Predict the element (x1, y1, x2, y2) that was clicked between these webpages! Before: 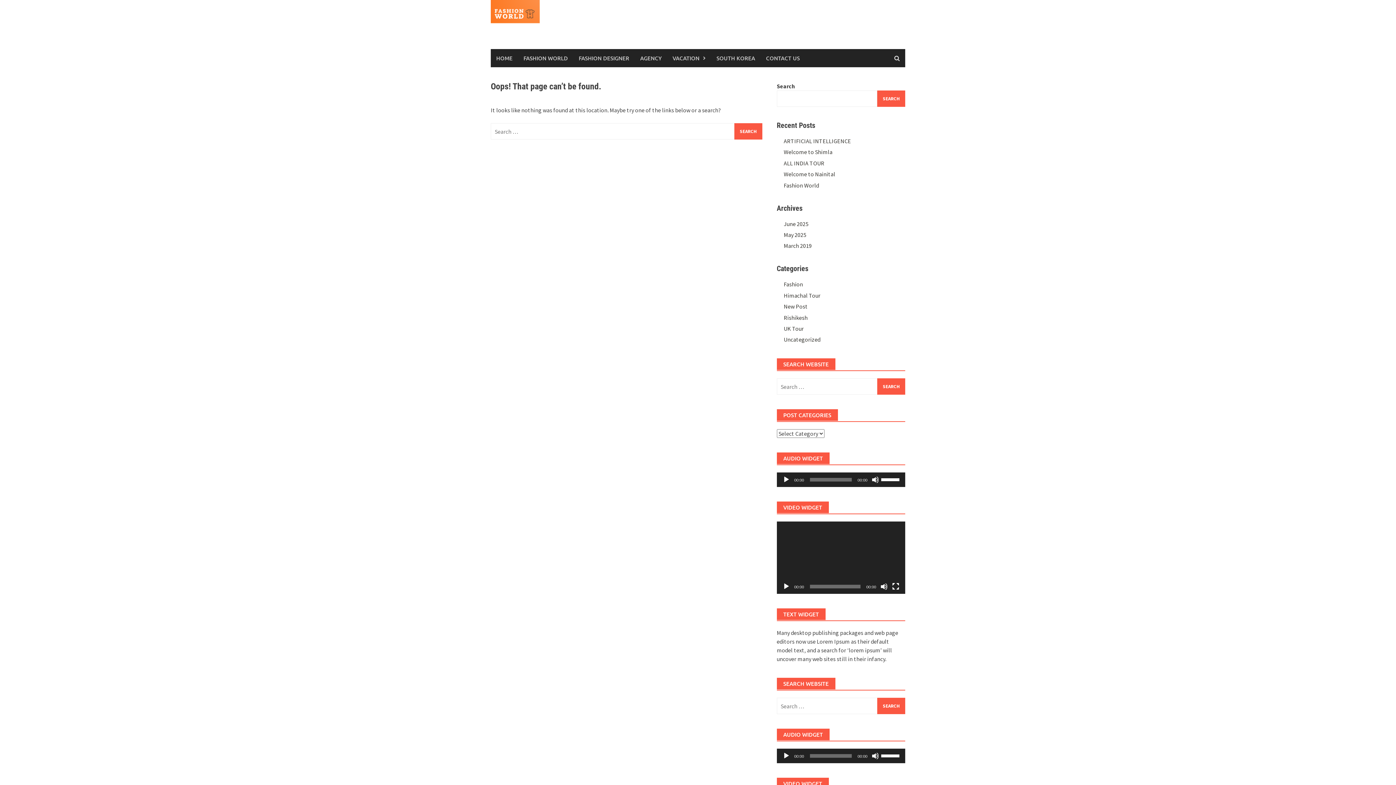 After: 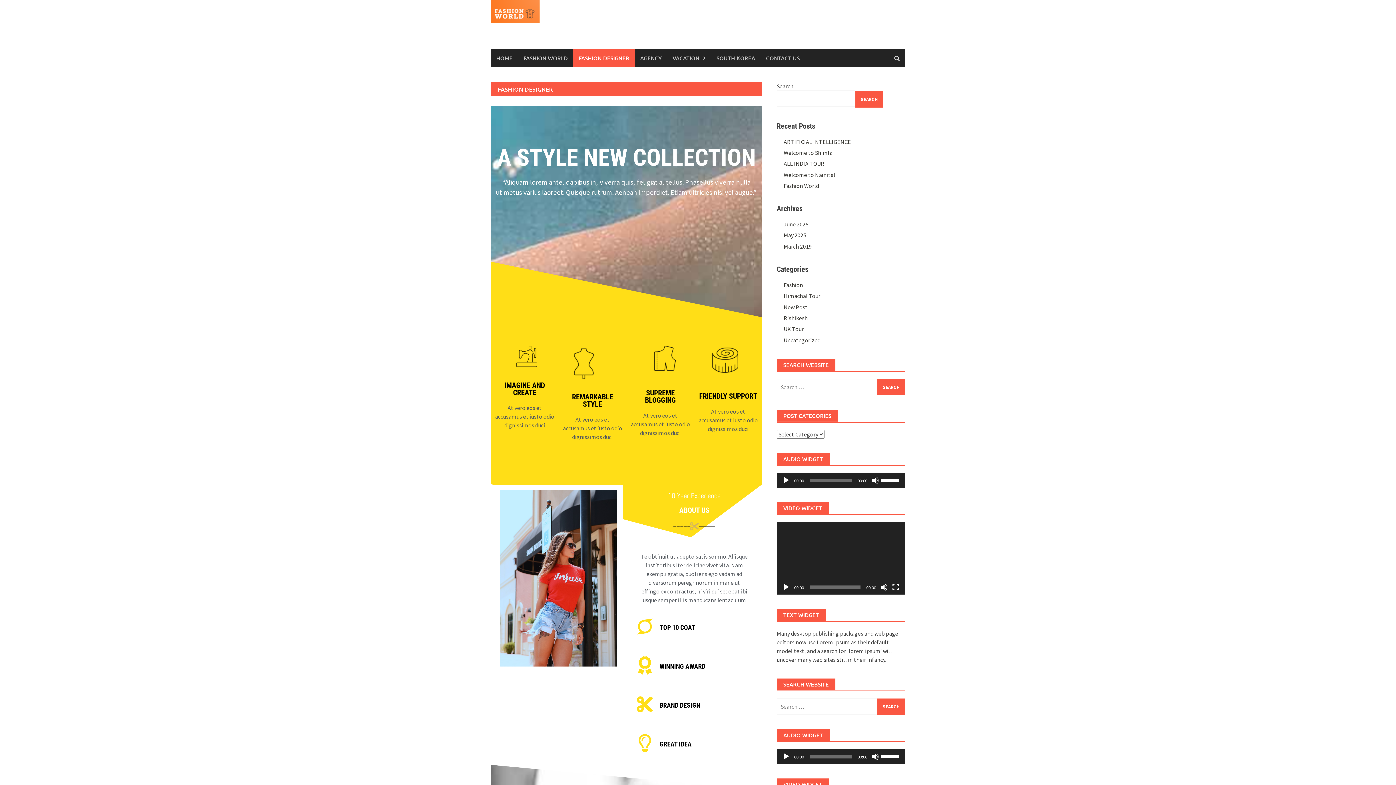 Action: bbox: (573, 49, 634, 67) label: FASHION DESIGNER